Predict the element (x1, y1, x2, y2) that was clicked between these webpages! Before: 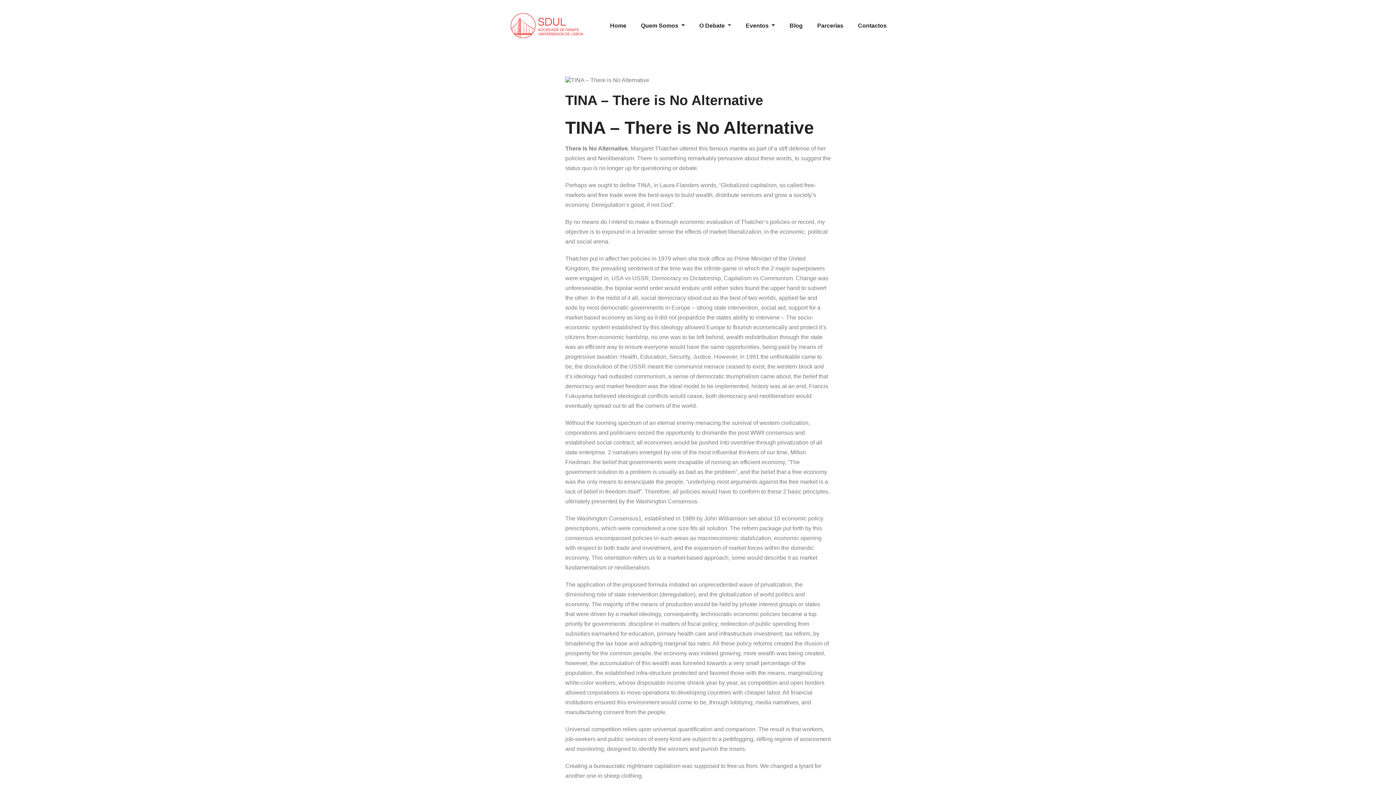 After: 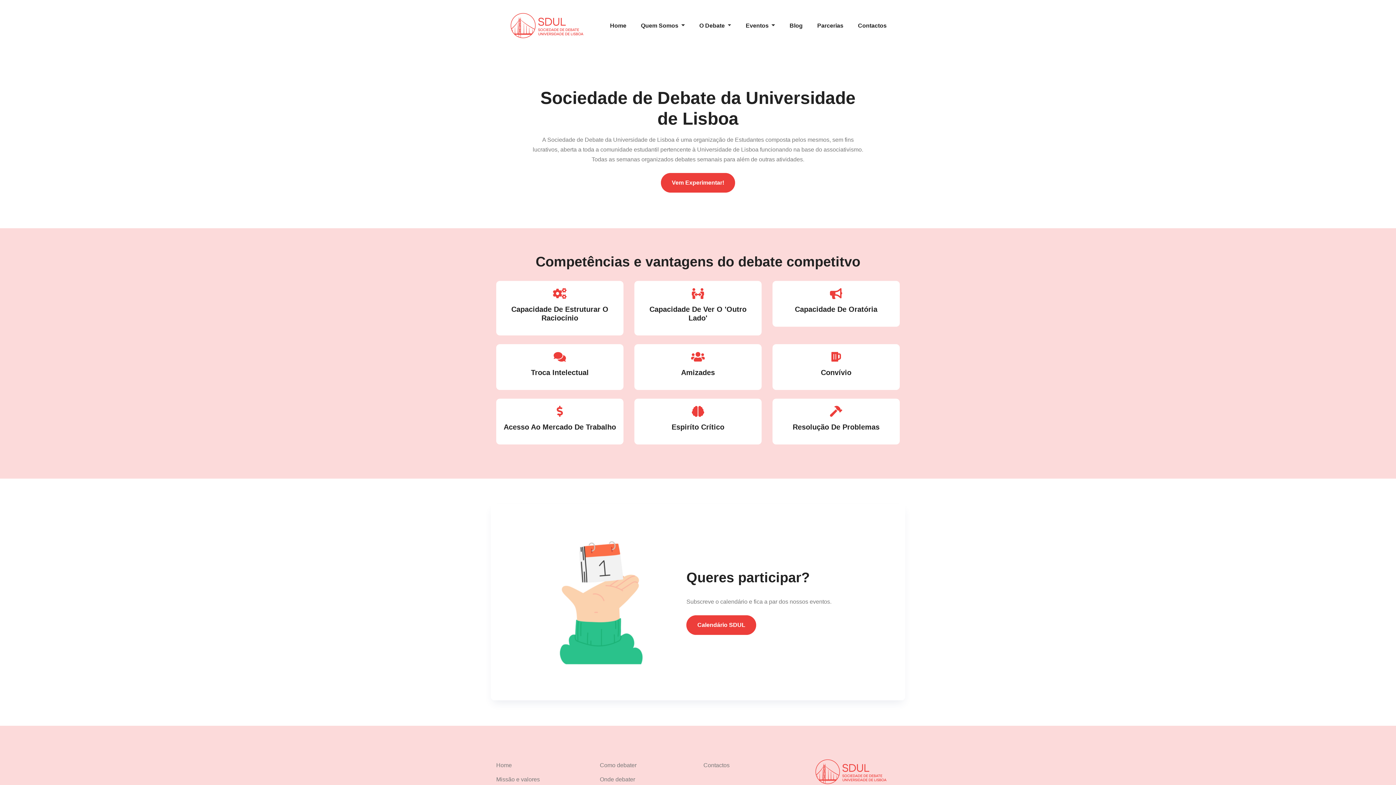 Action: bbox: (502, 2, 597, 48)